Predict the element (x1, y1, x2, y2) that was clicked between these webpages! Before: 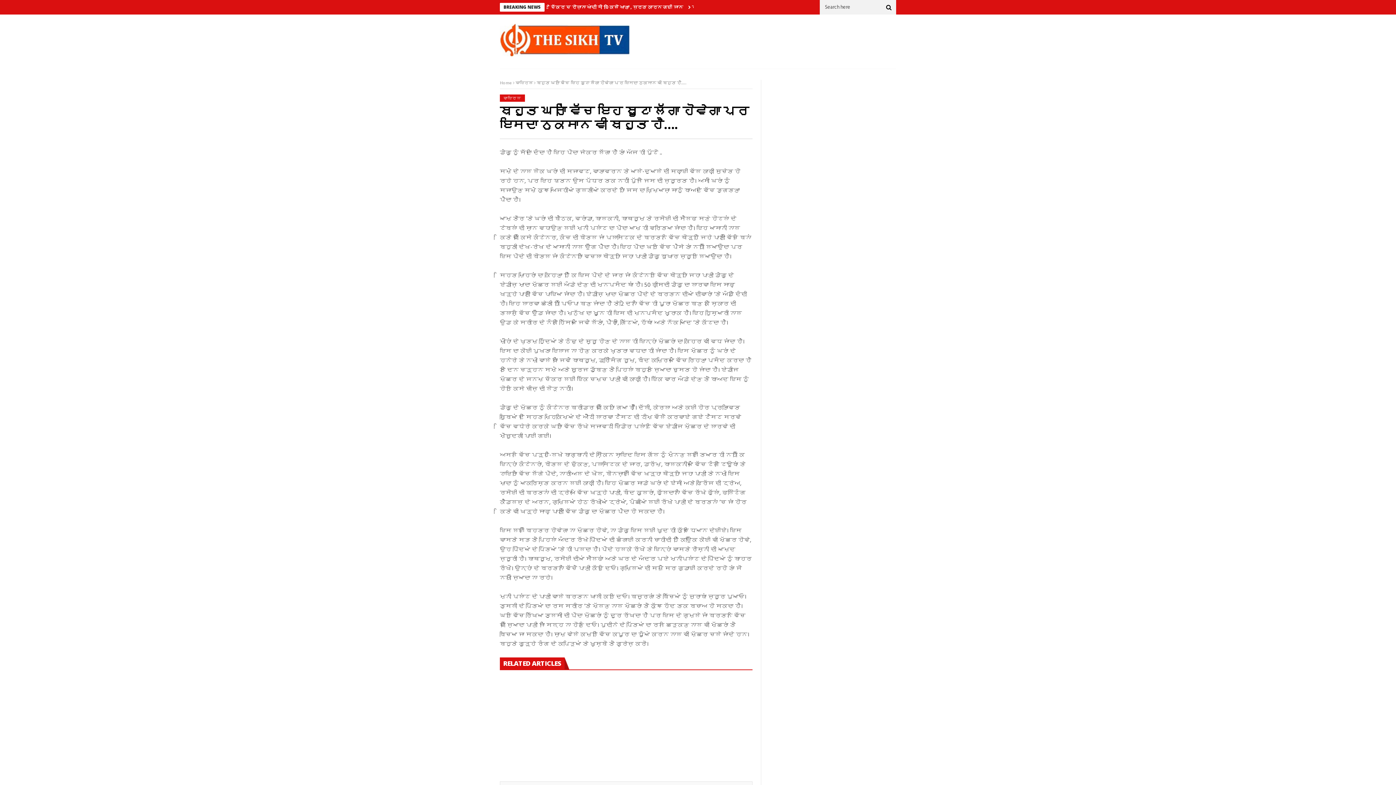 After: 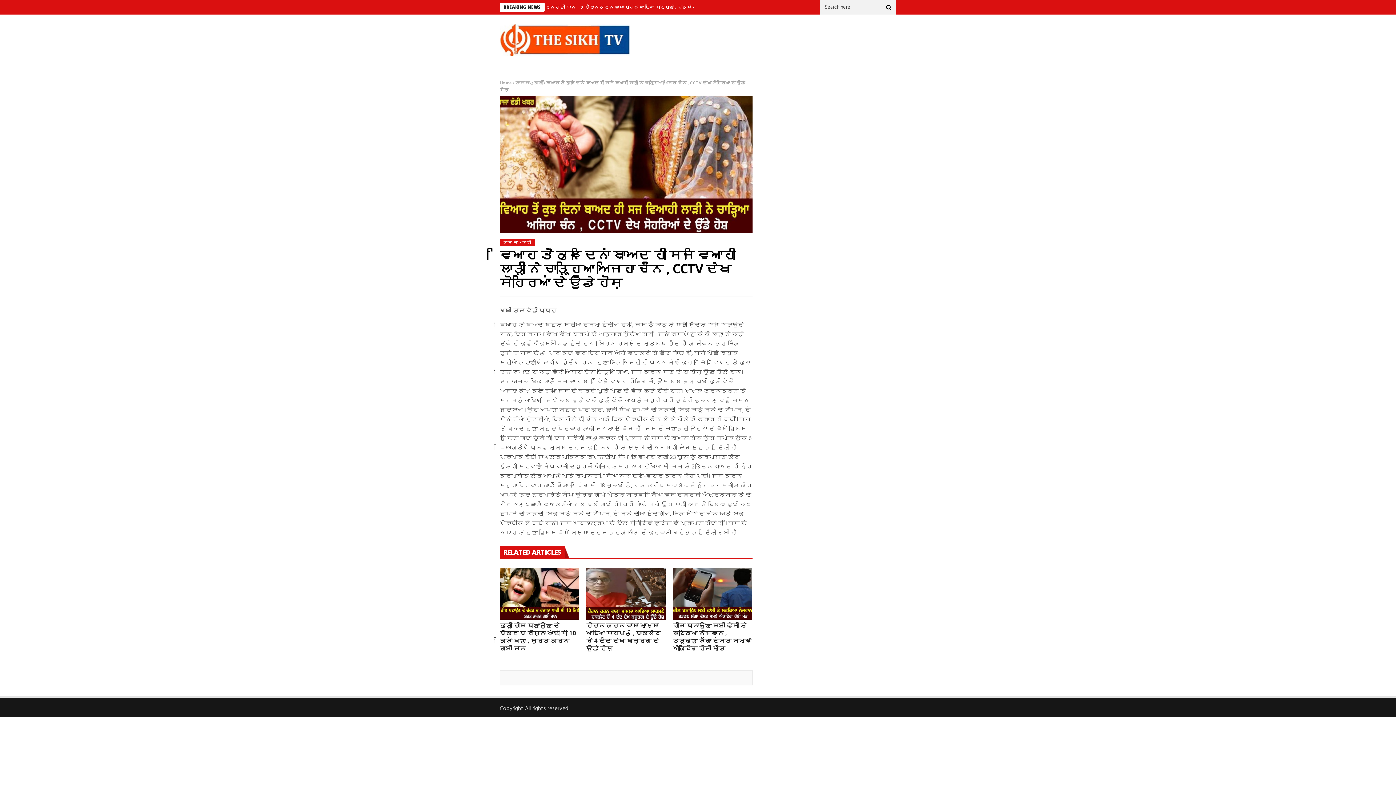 Action: label: ਵਿਆਹ ਤੋਂ ਕੁਝ ਦਿਨਾਂ ਬਾਅਦ ਹੀ ਸਜ ਵਿਆਹੀ ਲਾੜੀ ਨੇ ਚਾੜ੍ਹਿਆ ਅਜਿਹਾ ਚੰਨ , CCTV ਦੇਖ ਸੋਹਰਿਆਂ ਦੇ ਉੱਡੇ ਹੋਸ਼ bbox: (500, 732, 579, 763)